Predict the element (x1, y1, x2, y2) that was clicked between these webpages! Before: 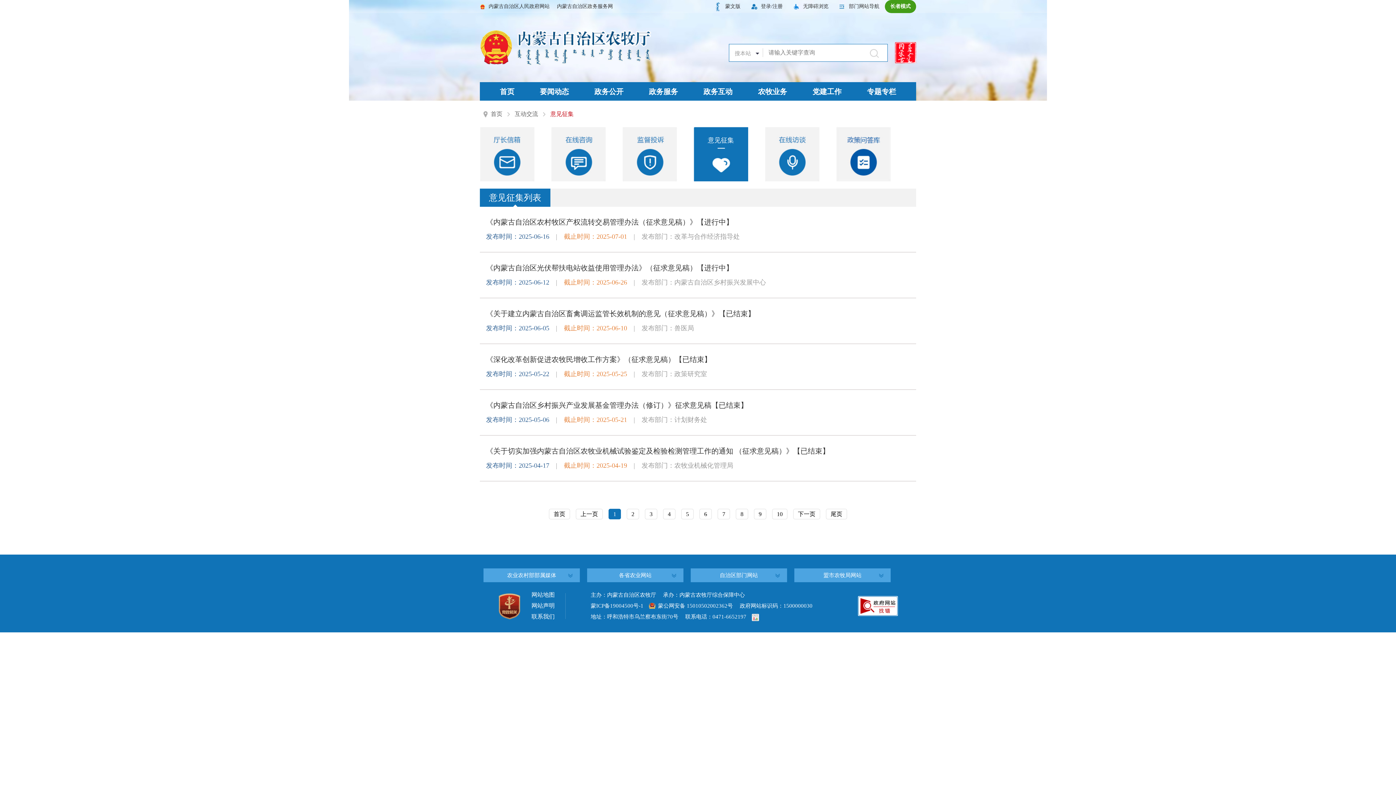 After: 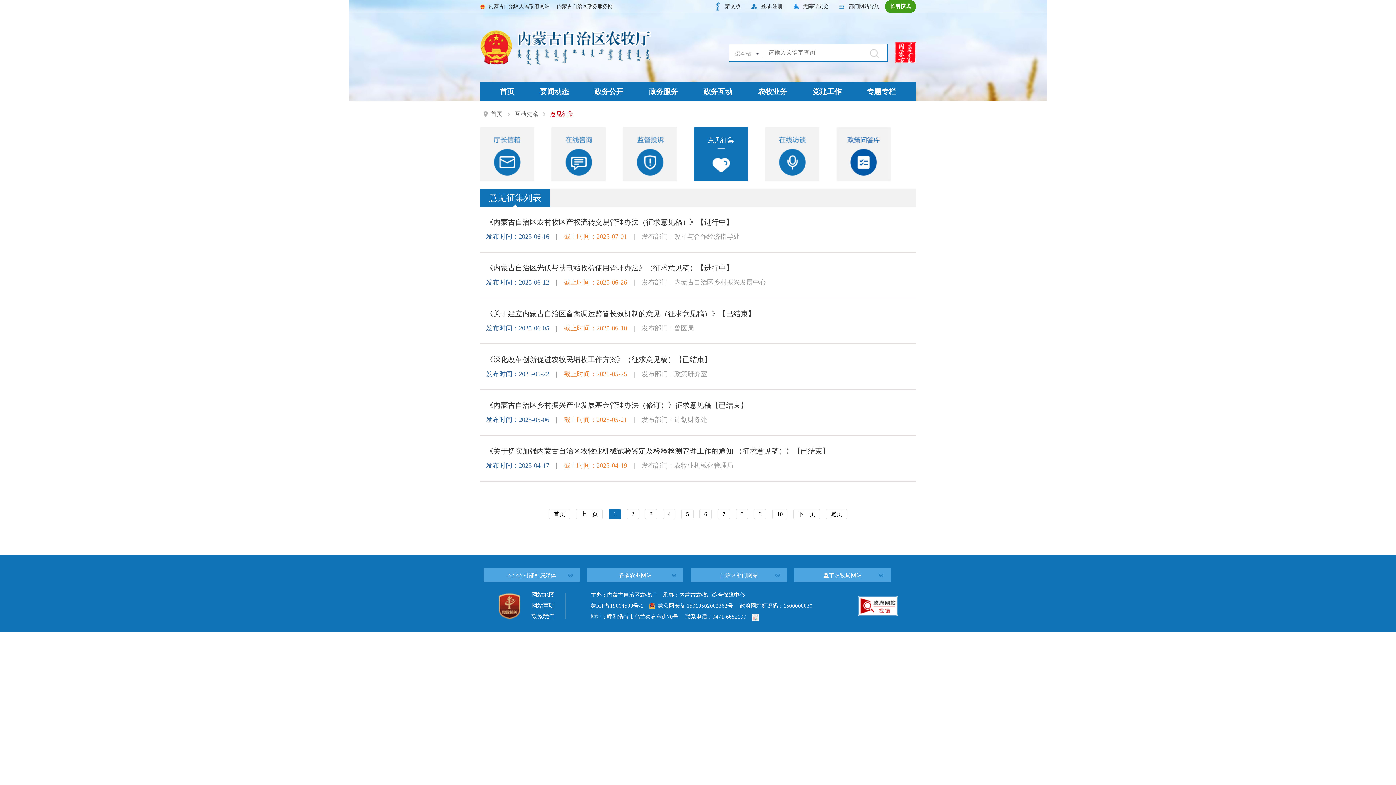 Action: bbox: (608, 509, 621, 519) label: 1